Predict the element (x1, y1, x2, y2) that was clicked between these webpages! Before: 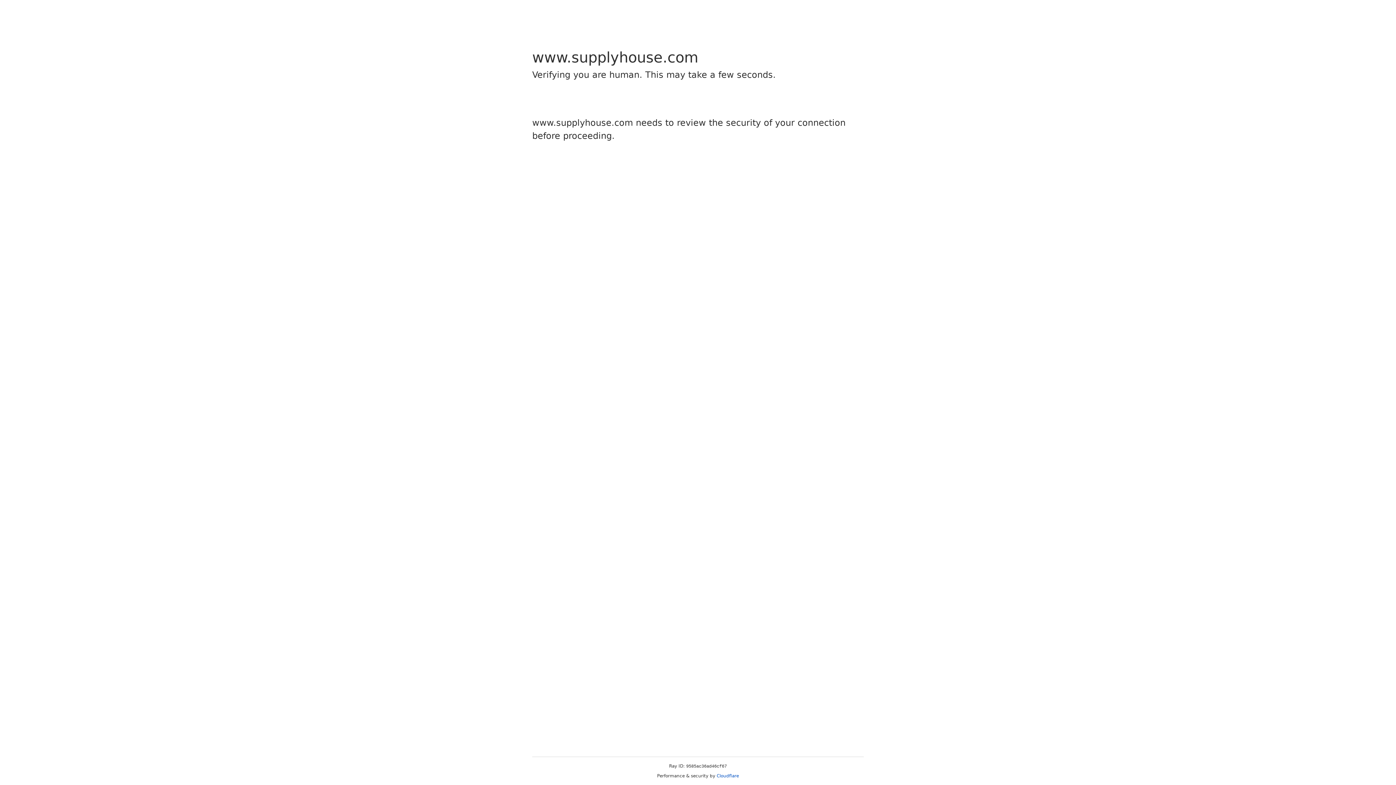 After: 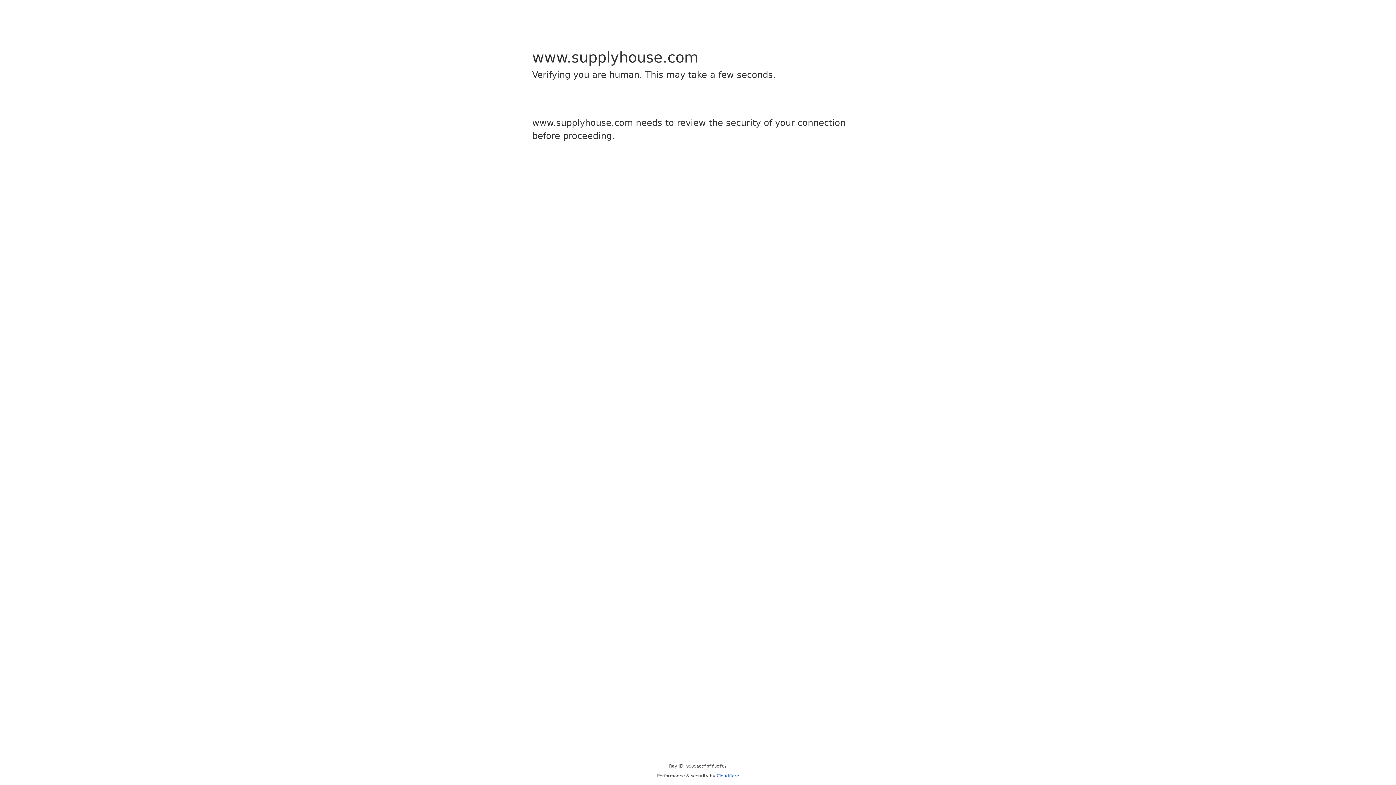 Action: label: Cloudflare bbox: (716, 773, 739, 778)